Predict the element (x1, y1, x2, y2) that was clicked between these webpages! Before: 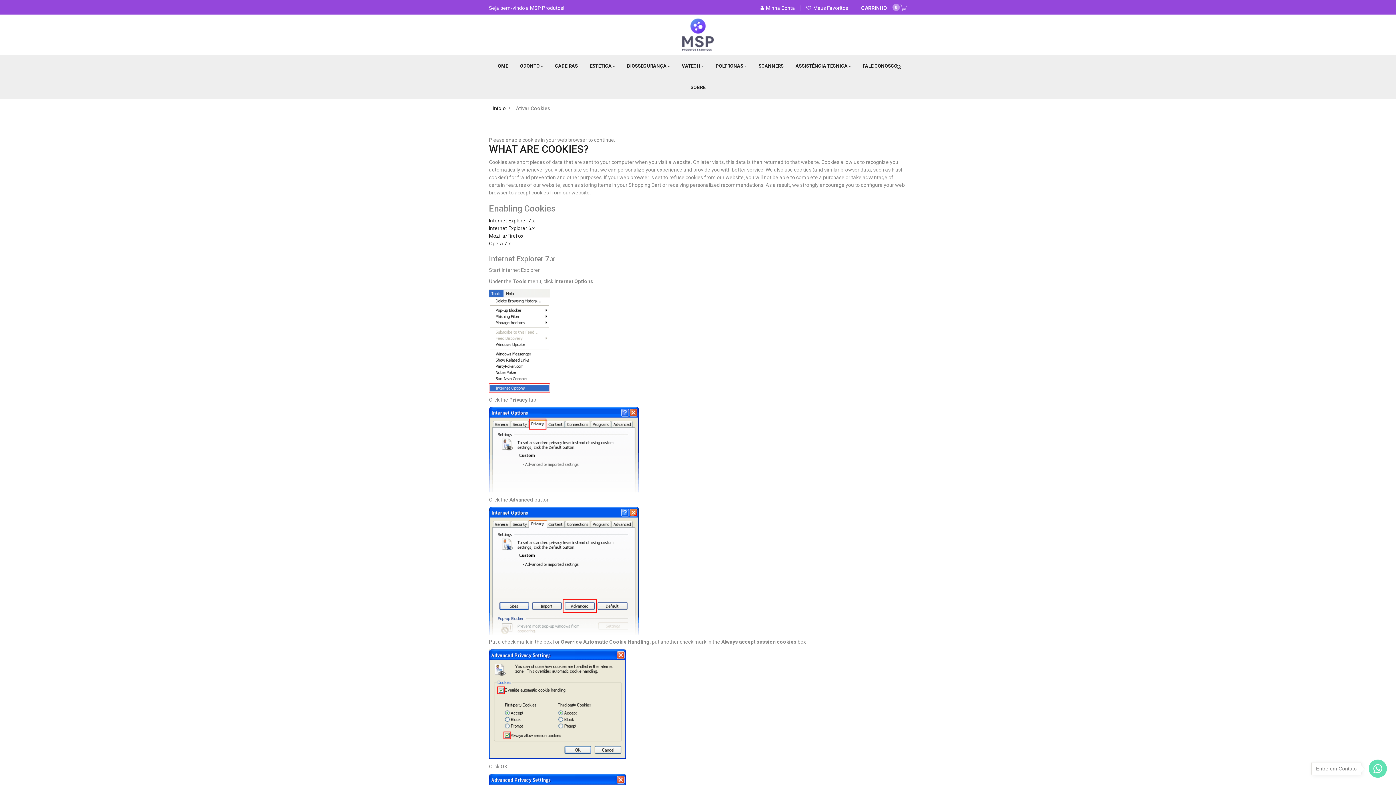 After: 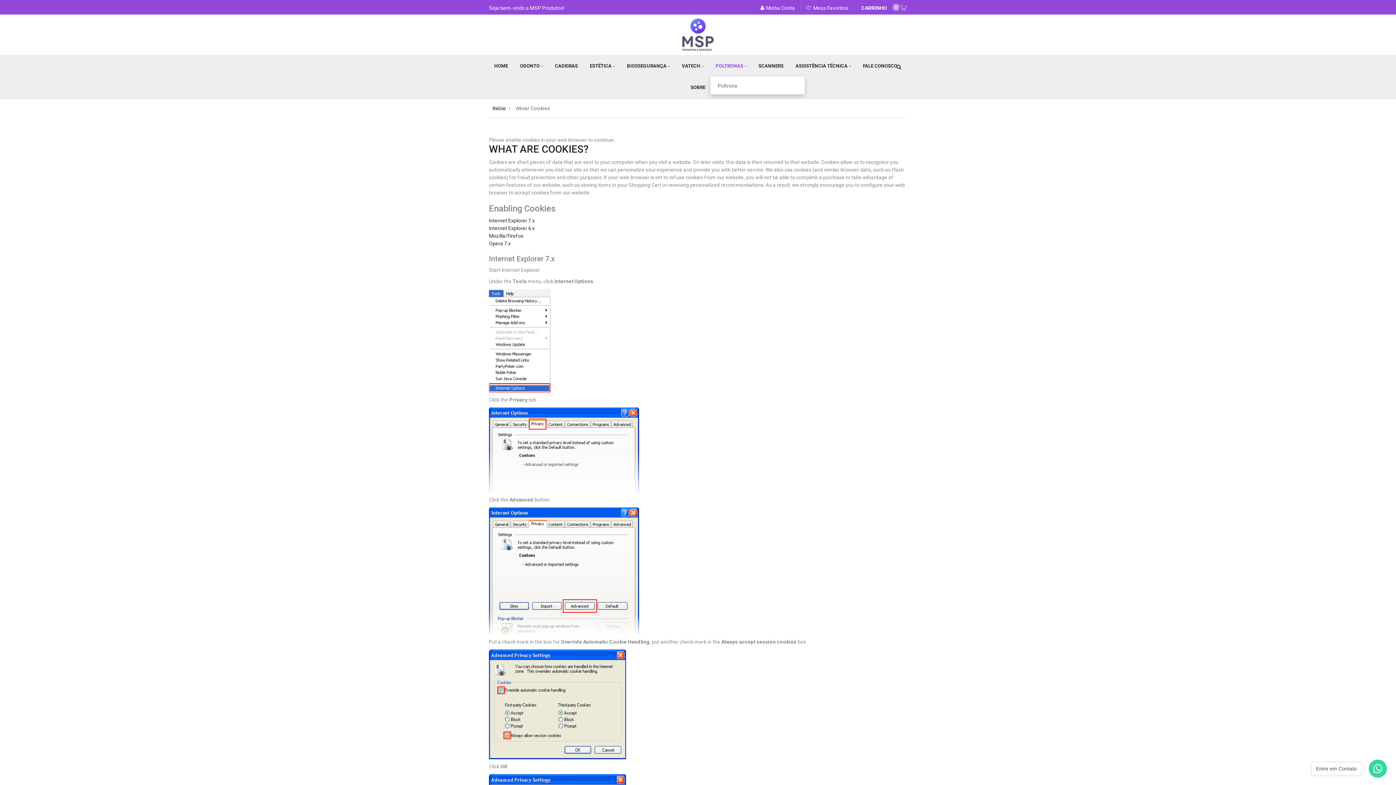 Action: bbox: (710, 55, 752, 76) label: POLTRONAS 